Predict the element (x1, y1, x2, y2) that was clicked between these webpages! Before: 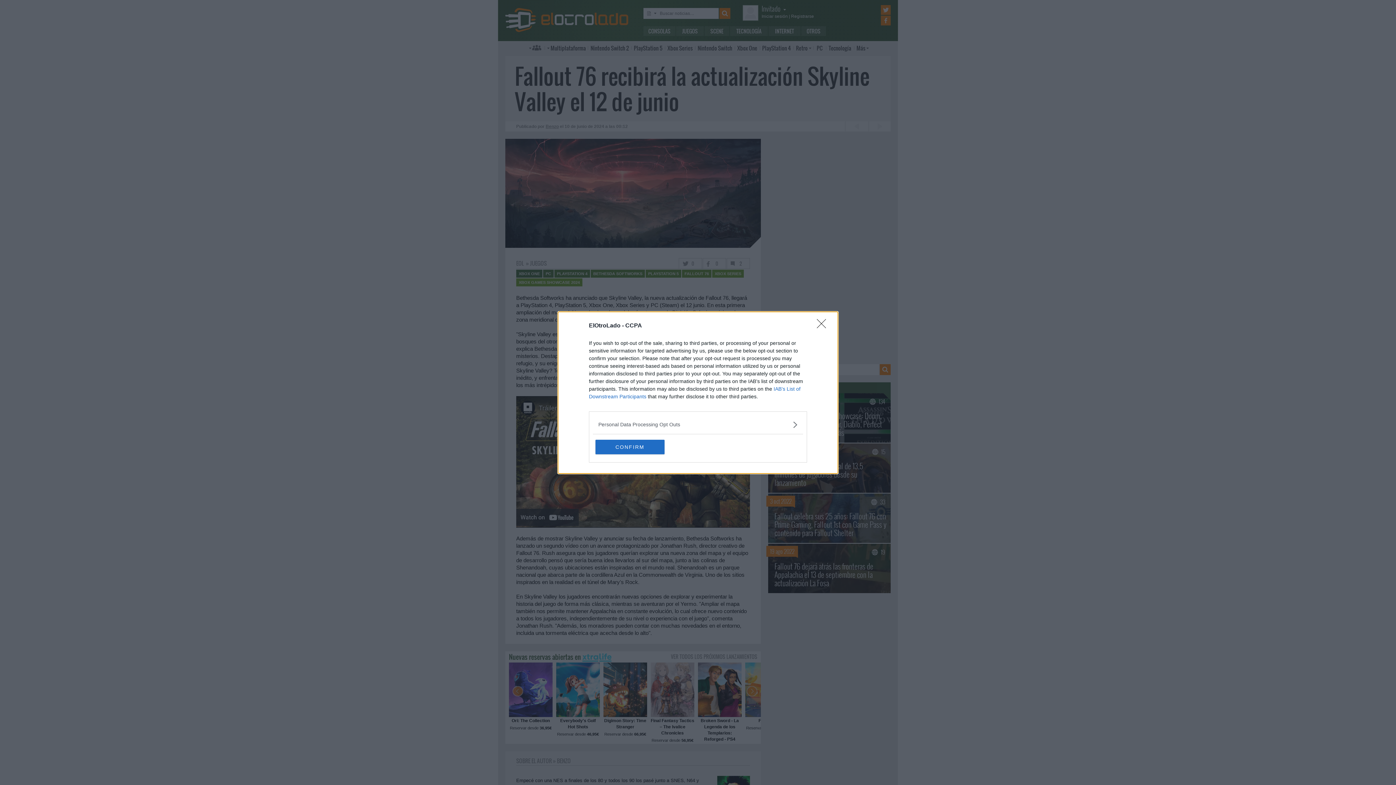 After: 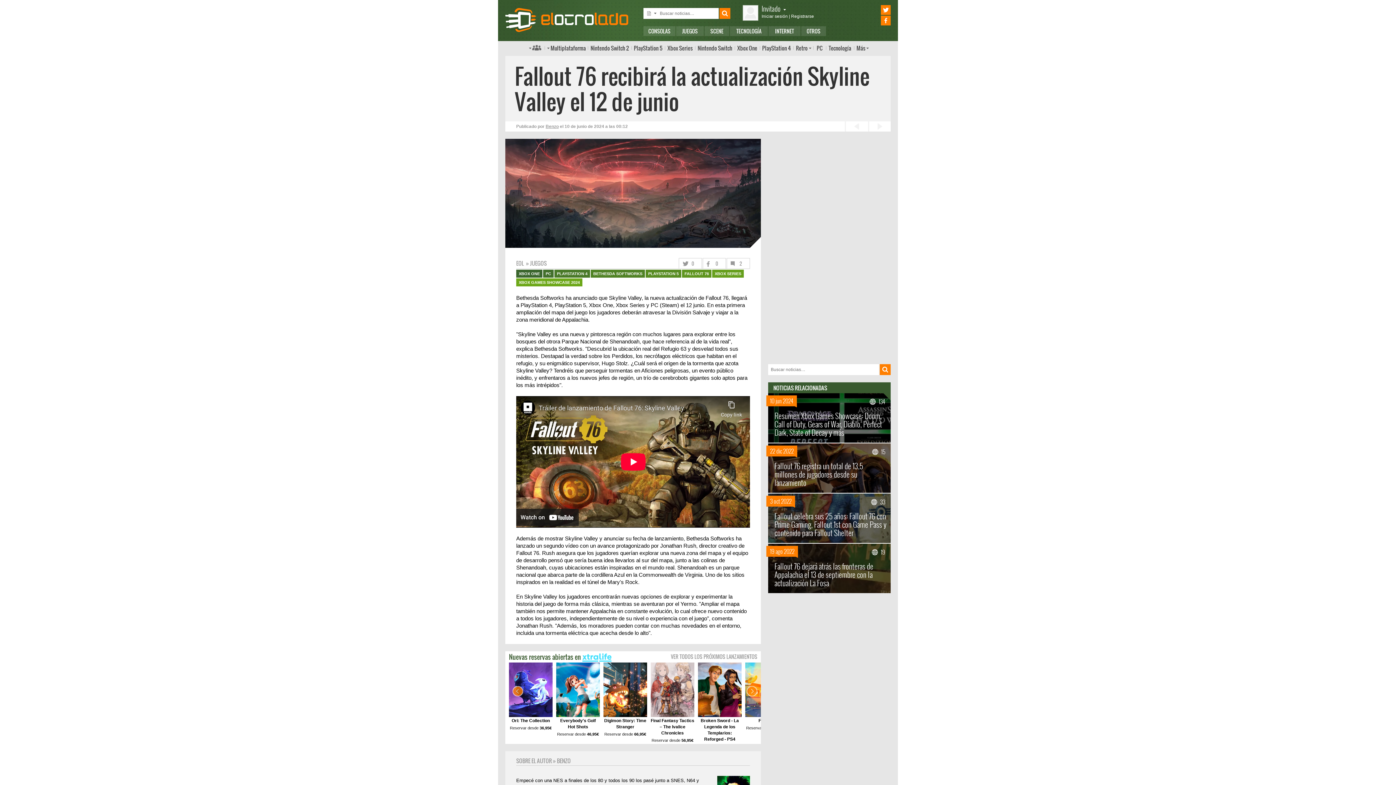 Action: bbox: (817, 319, 830, 332) label: Close